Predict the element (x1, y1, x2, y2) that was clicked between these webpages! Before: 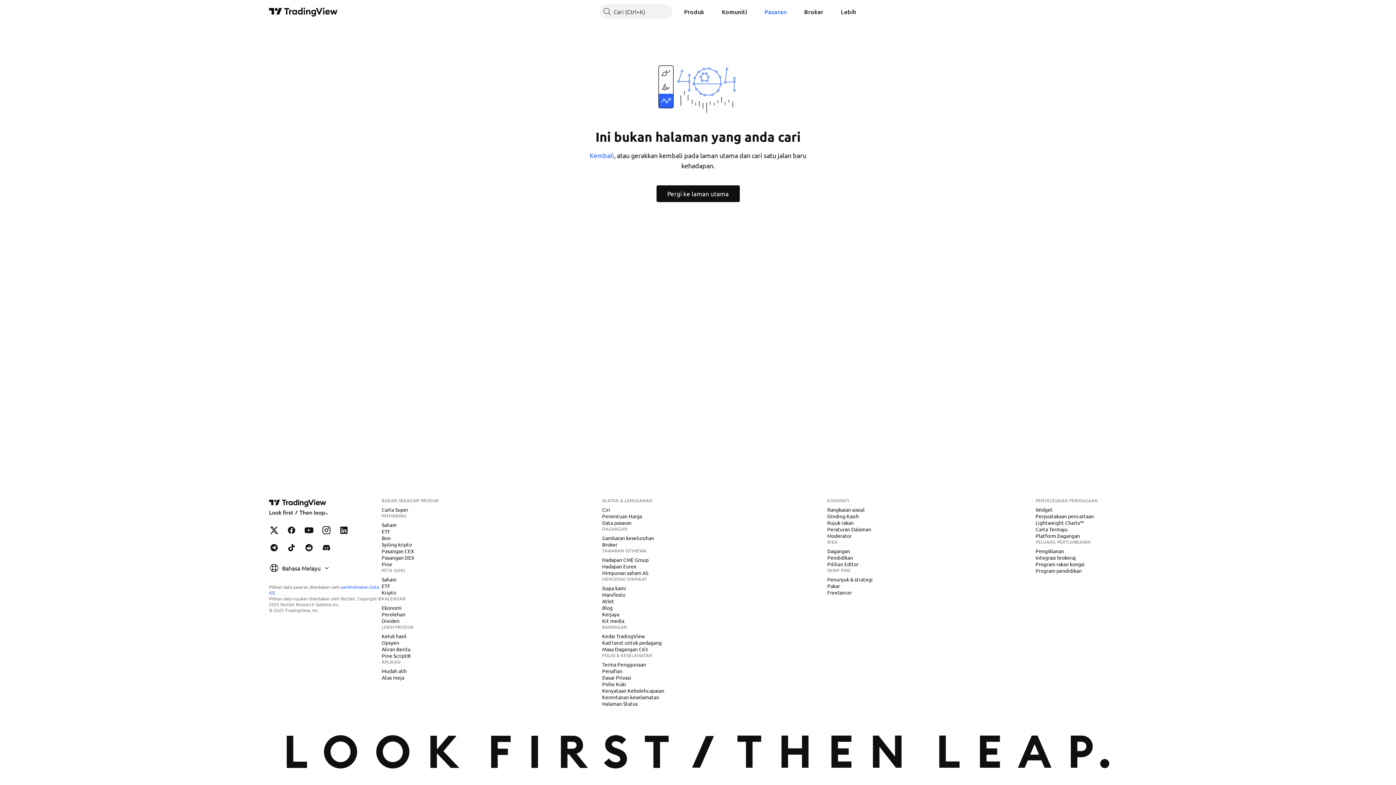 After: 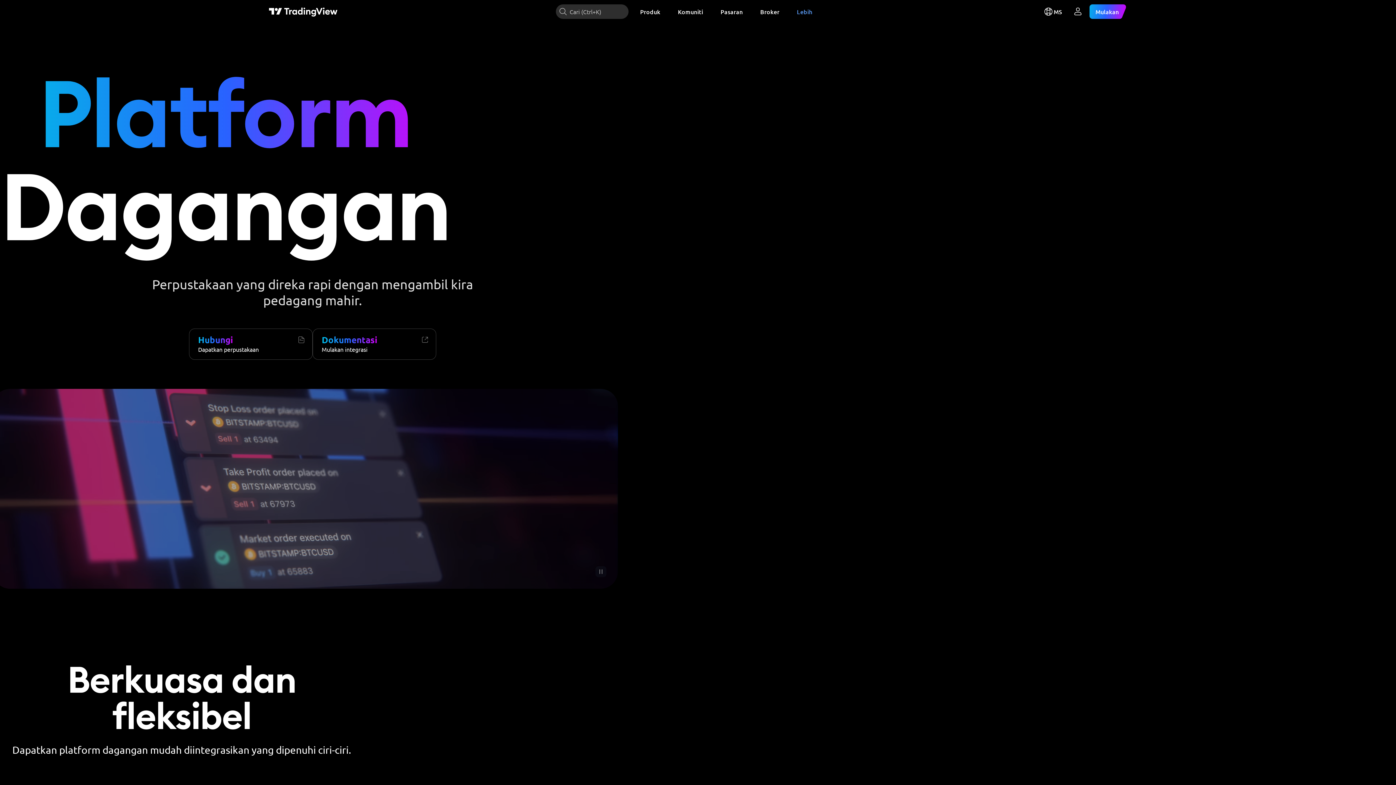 Action: label: Platform Dagangan bbox: (1033, 532, 1083, 539)